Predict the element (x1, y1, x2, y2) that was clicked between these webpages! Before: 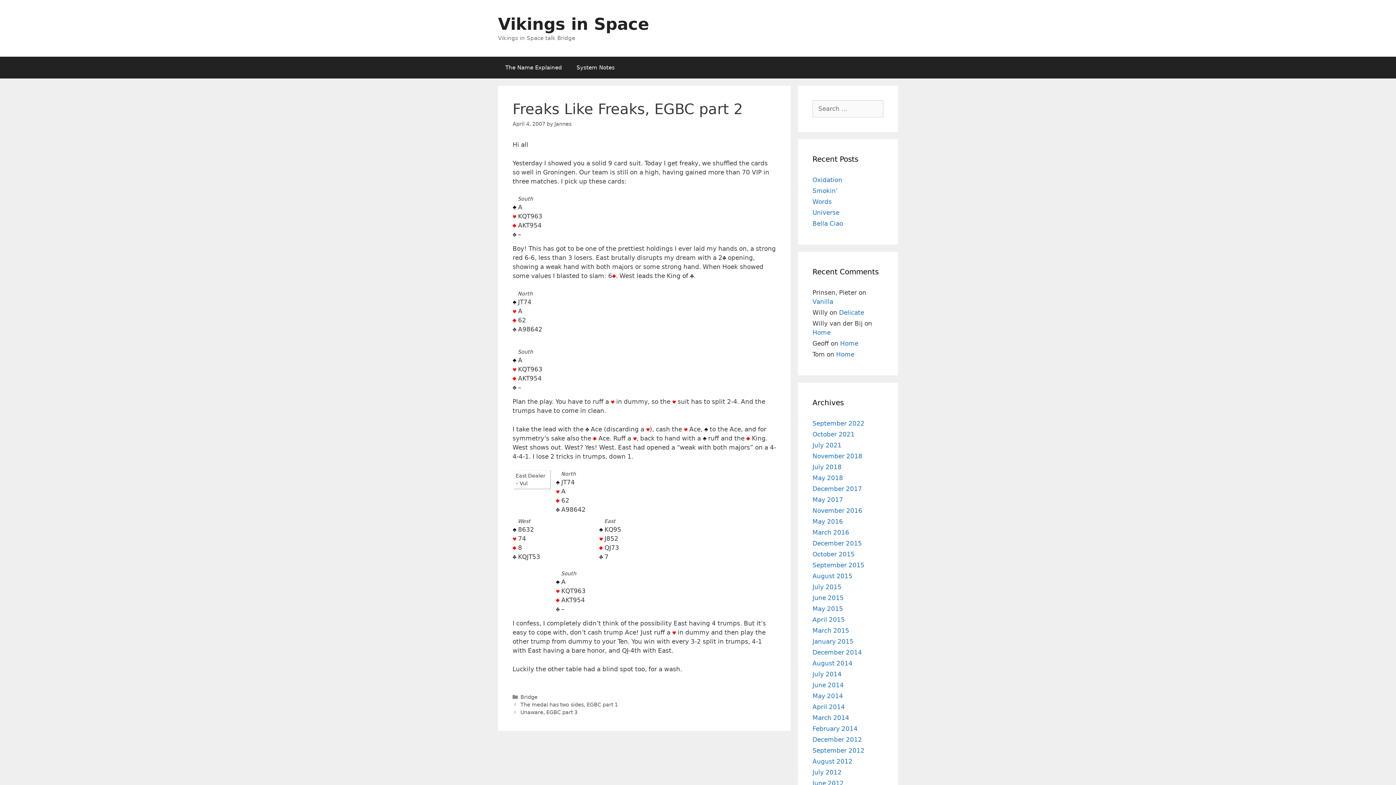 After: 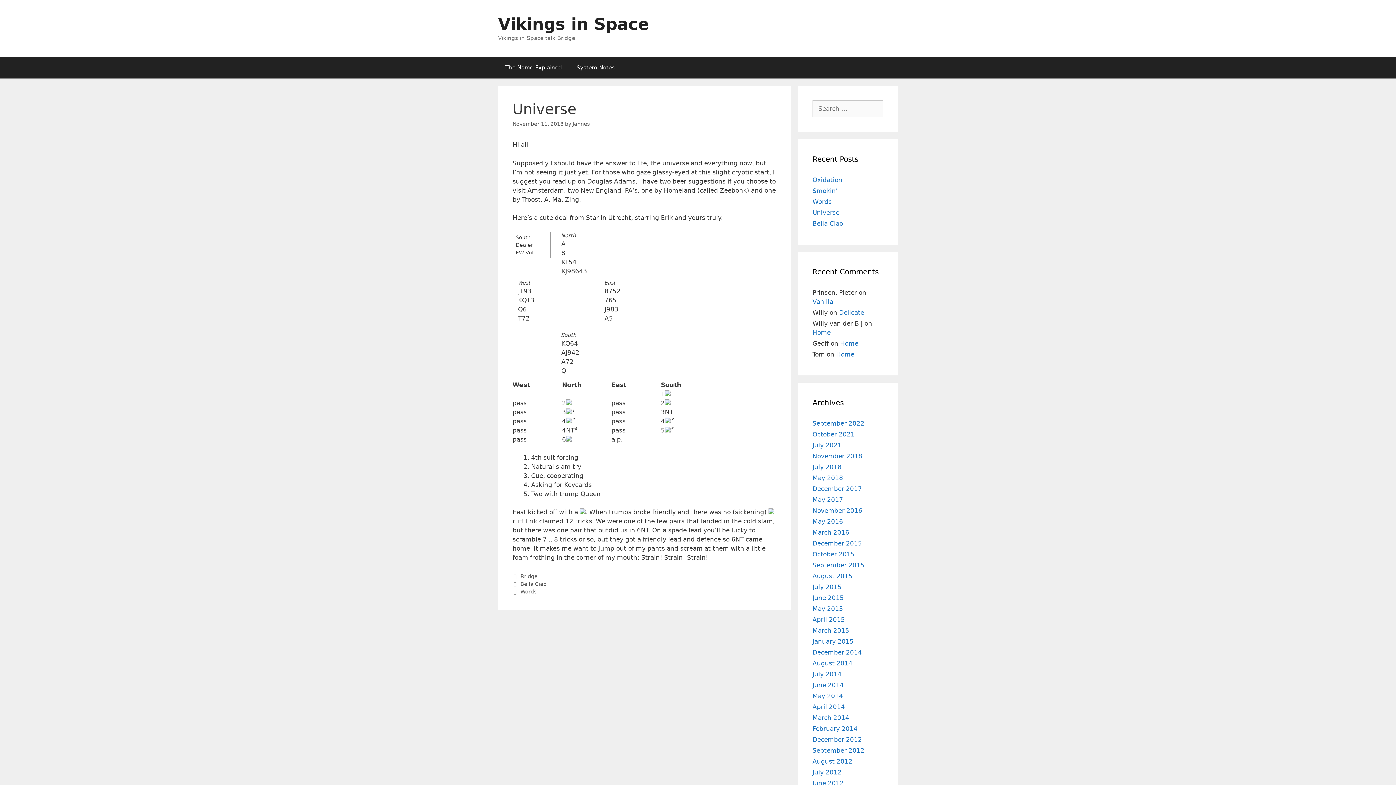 Action: label: Universe bbox: (812, 209, 839, 216)